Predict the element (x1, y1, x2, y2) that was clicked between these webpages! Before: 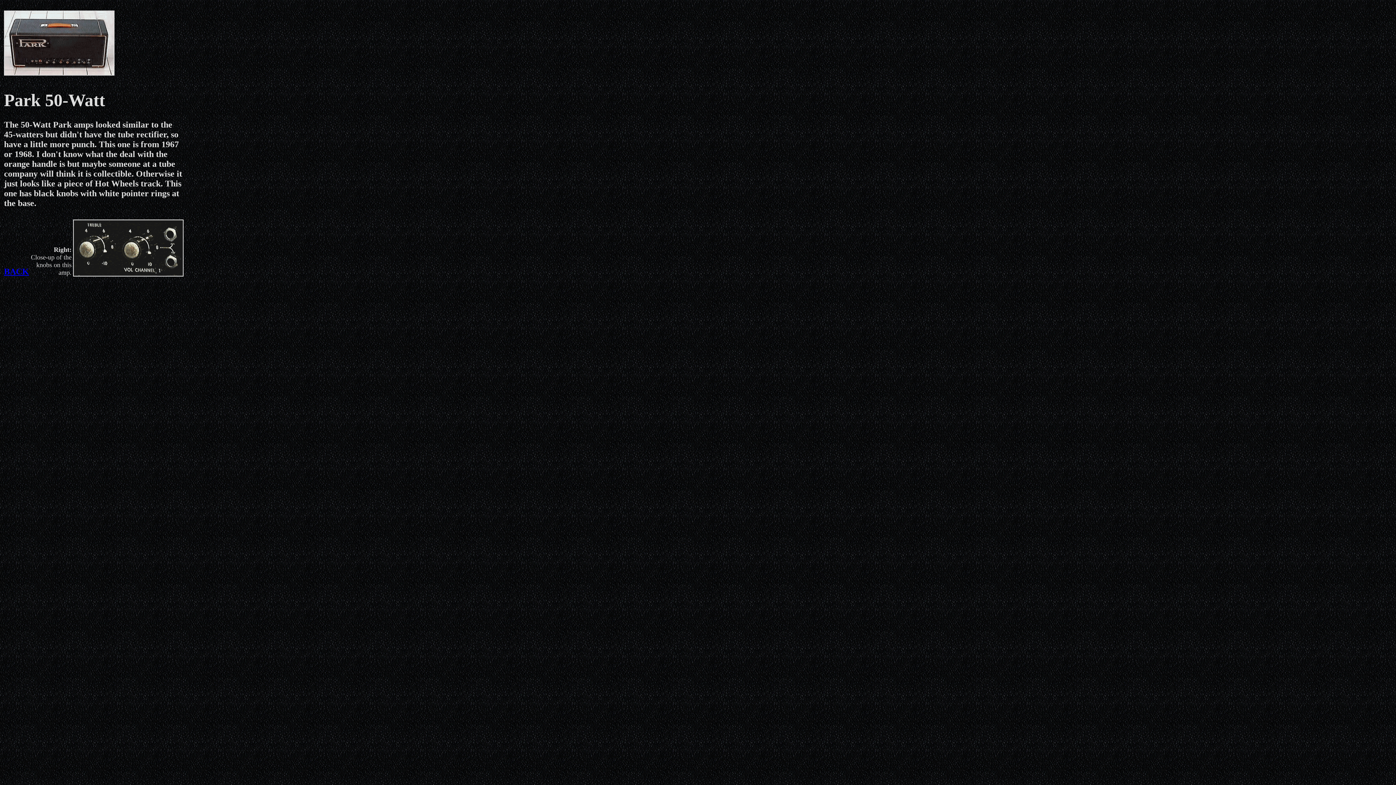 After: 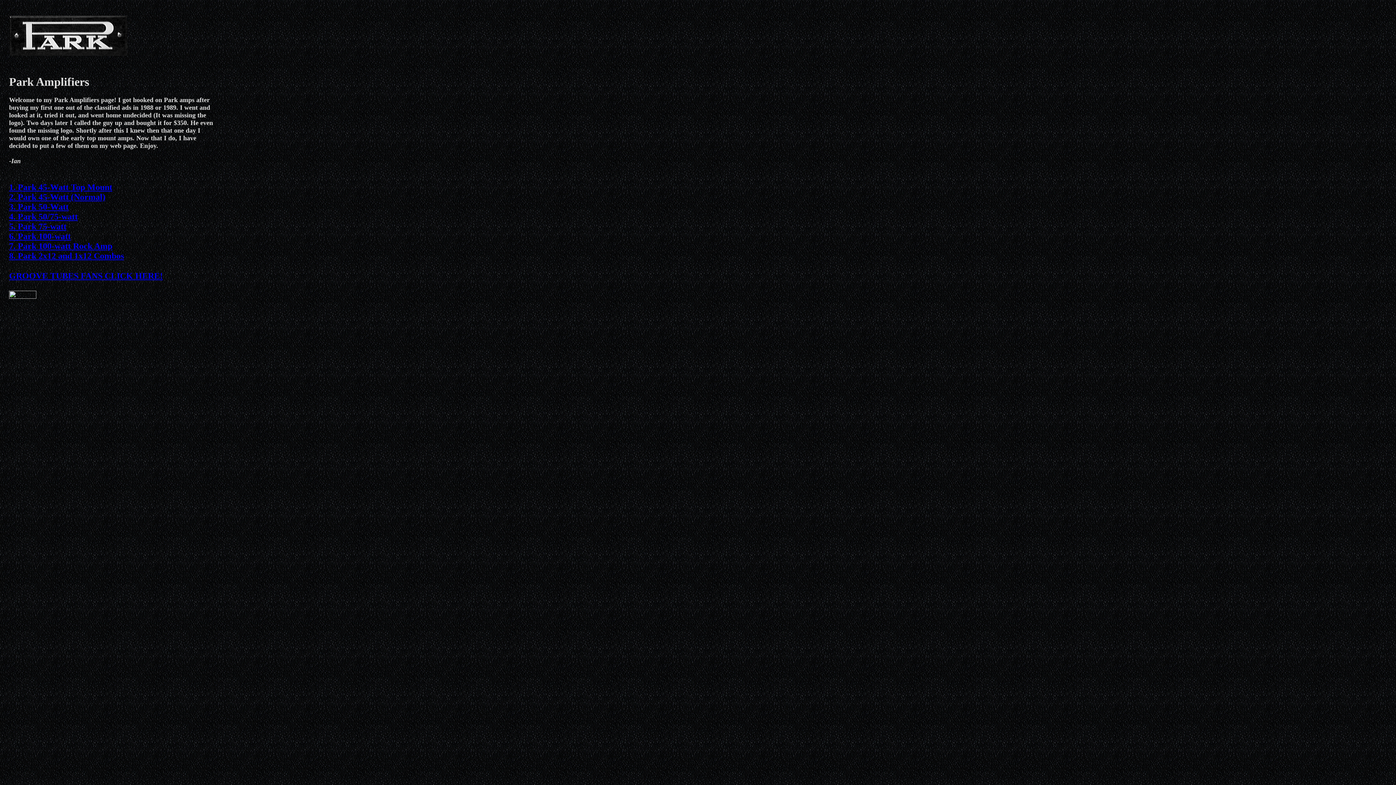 Action: bbox: (4, 266, 29, 276) label: BACK